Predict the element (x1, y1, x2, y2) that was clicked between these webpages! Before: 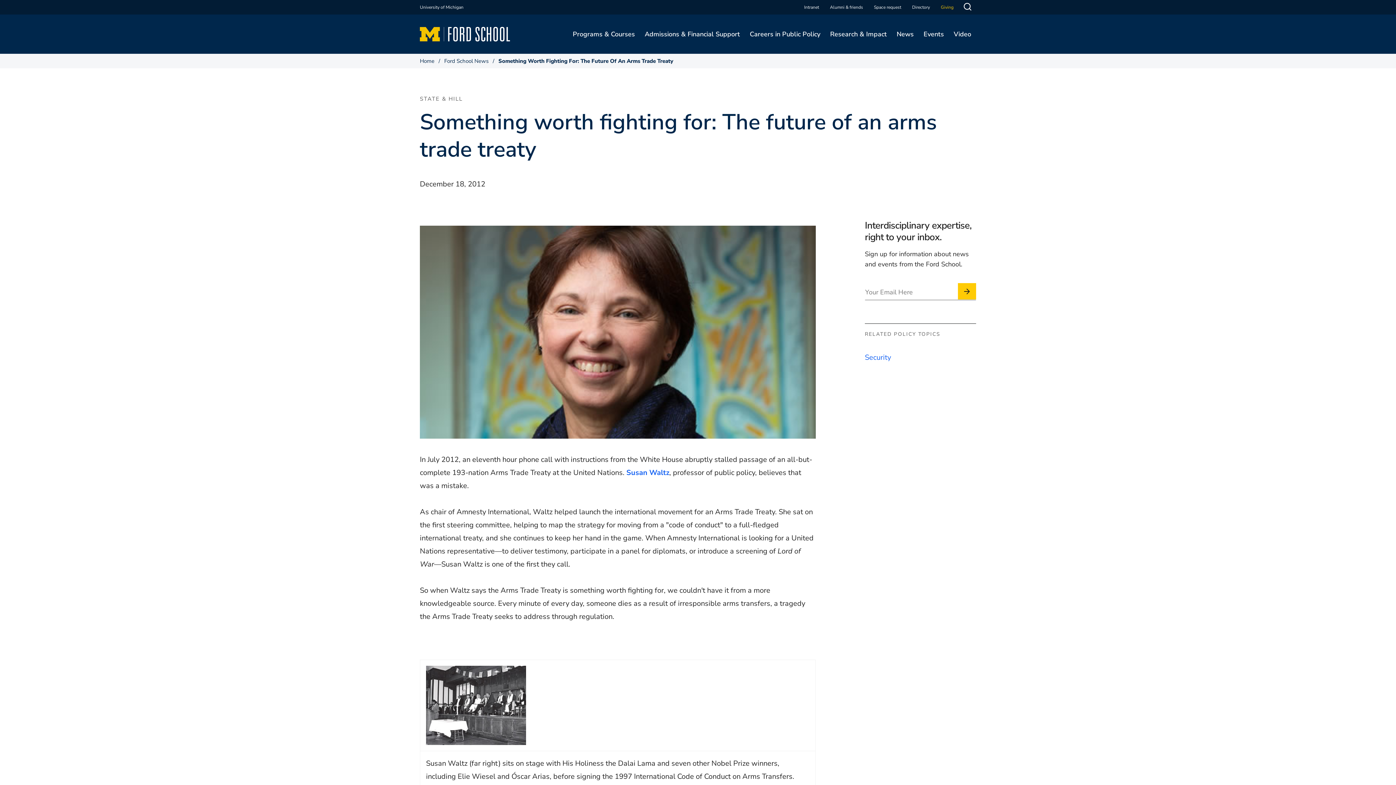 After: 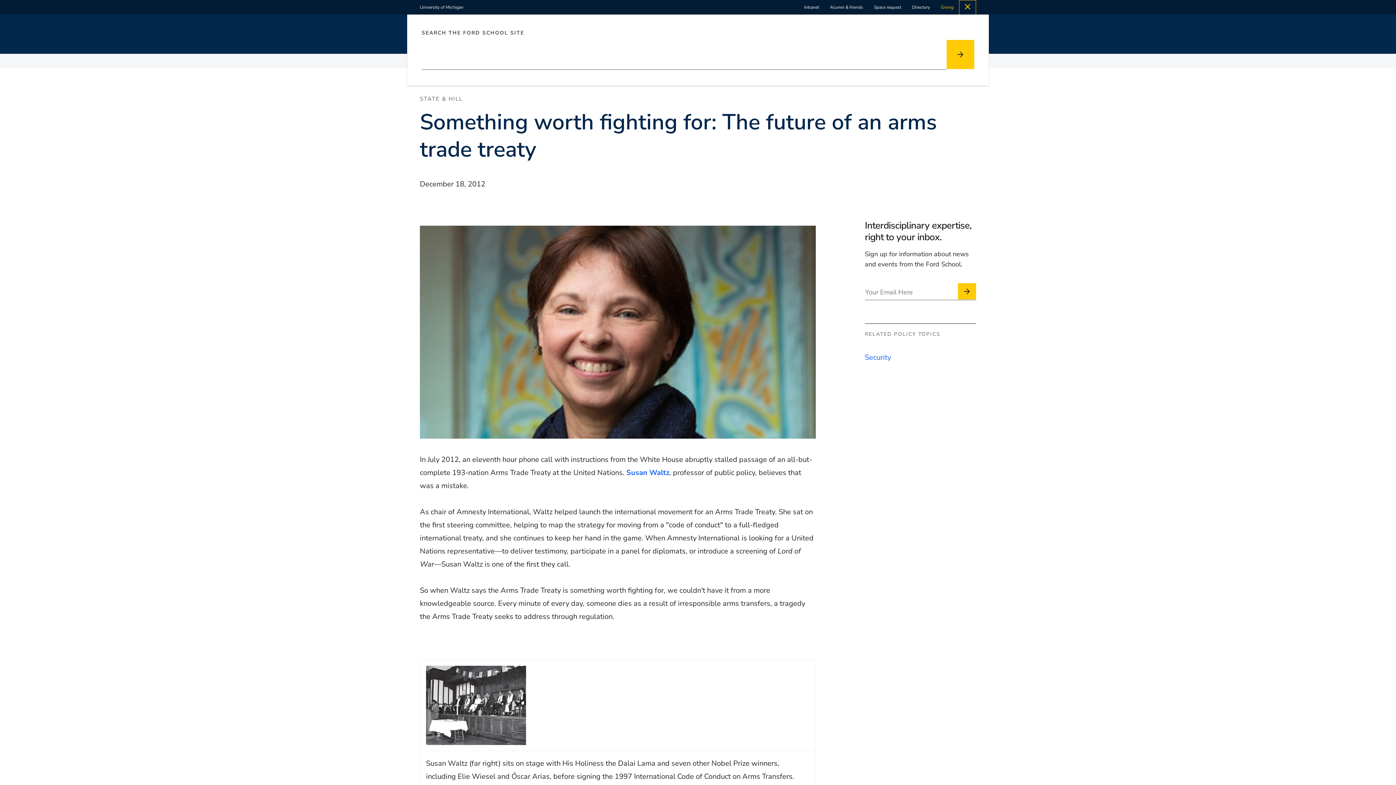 Action: bbox: (959, 0, 976, 16) label: Search Toggle